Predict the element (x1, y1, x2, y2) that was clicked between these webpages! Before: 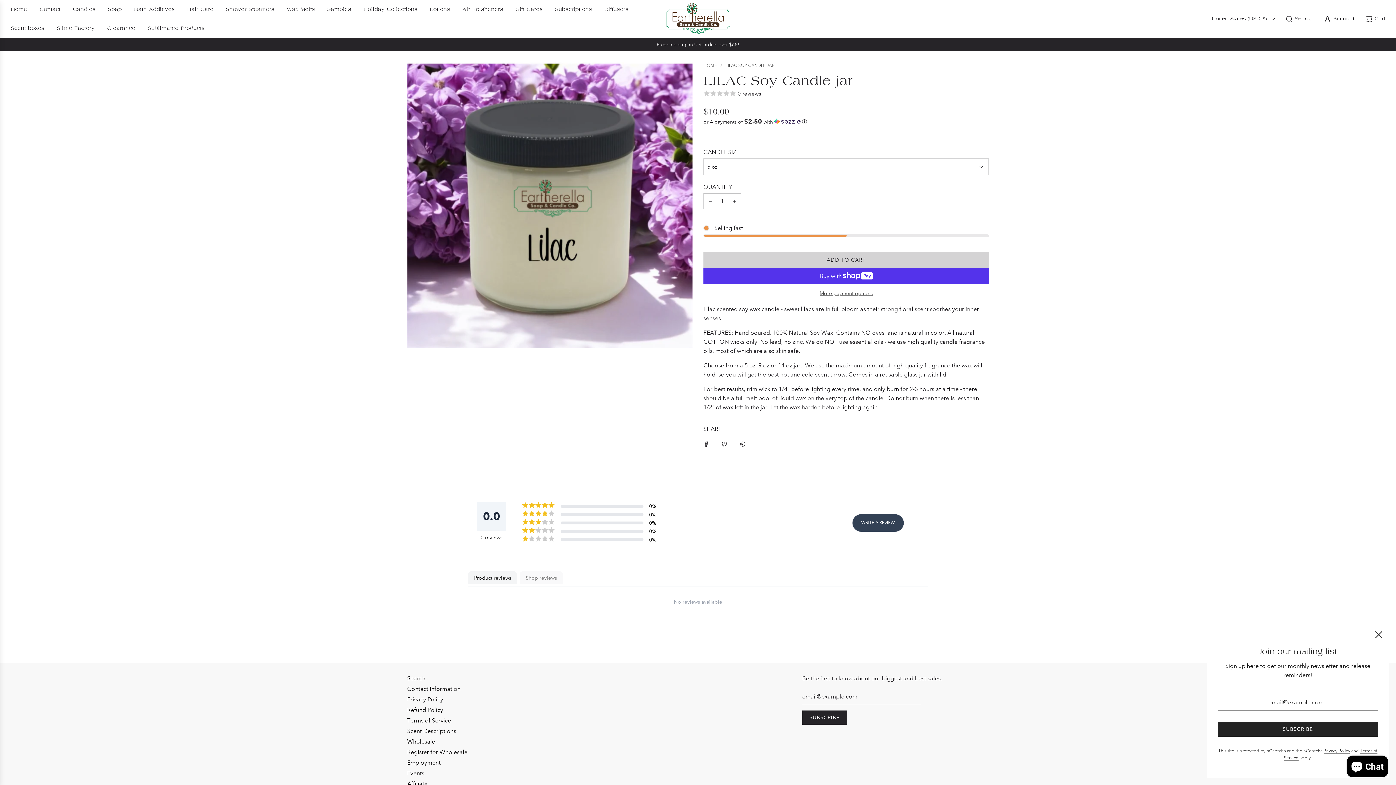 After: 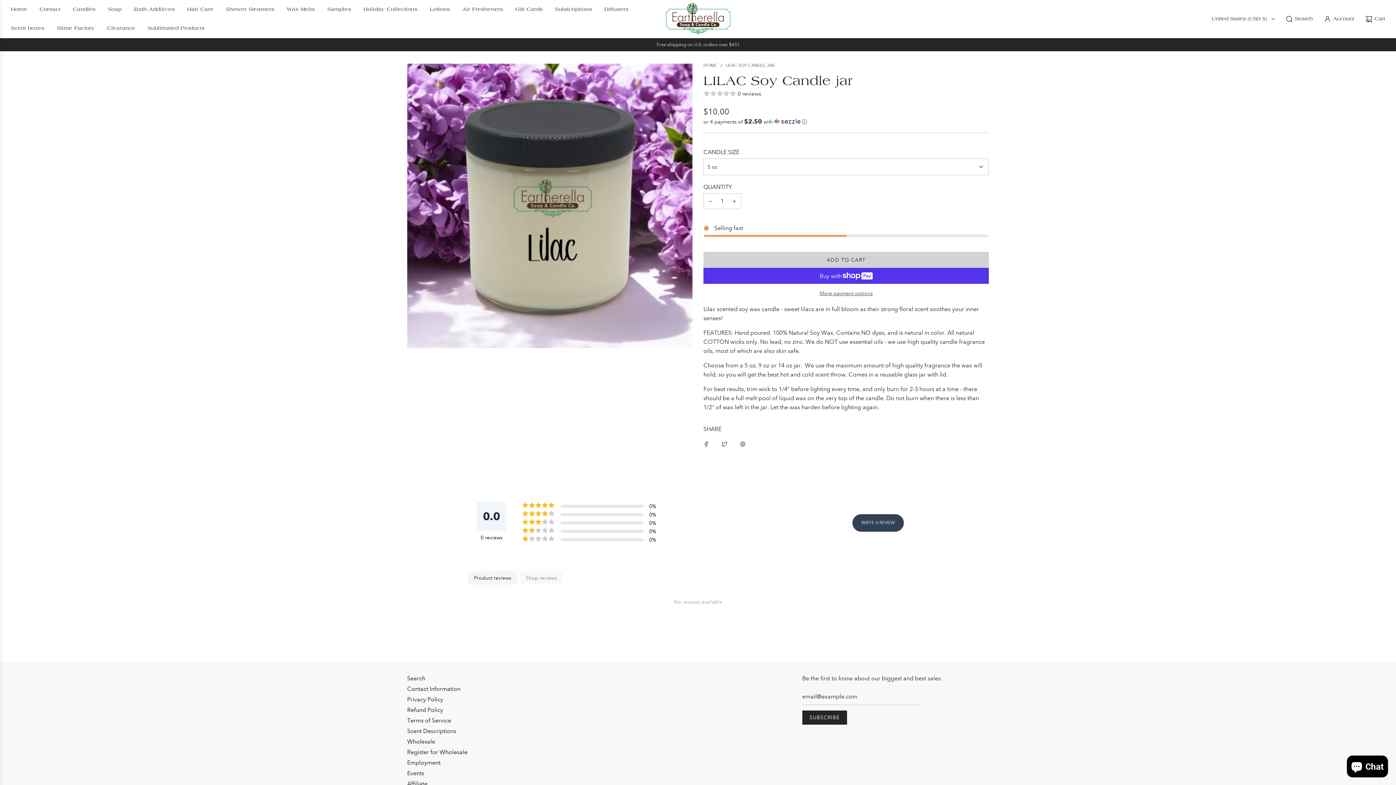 Action: bbox: (1372, 628, 1385, 641)